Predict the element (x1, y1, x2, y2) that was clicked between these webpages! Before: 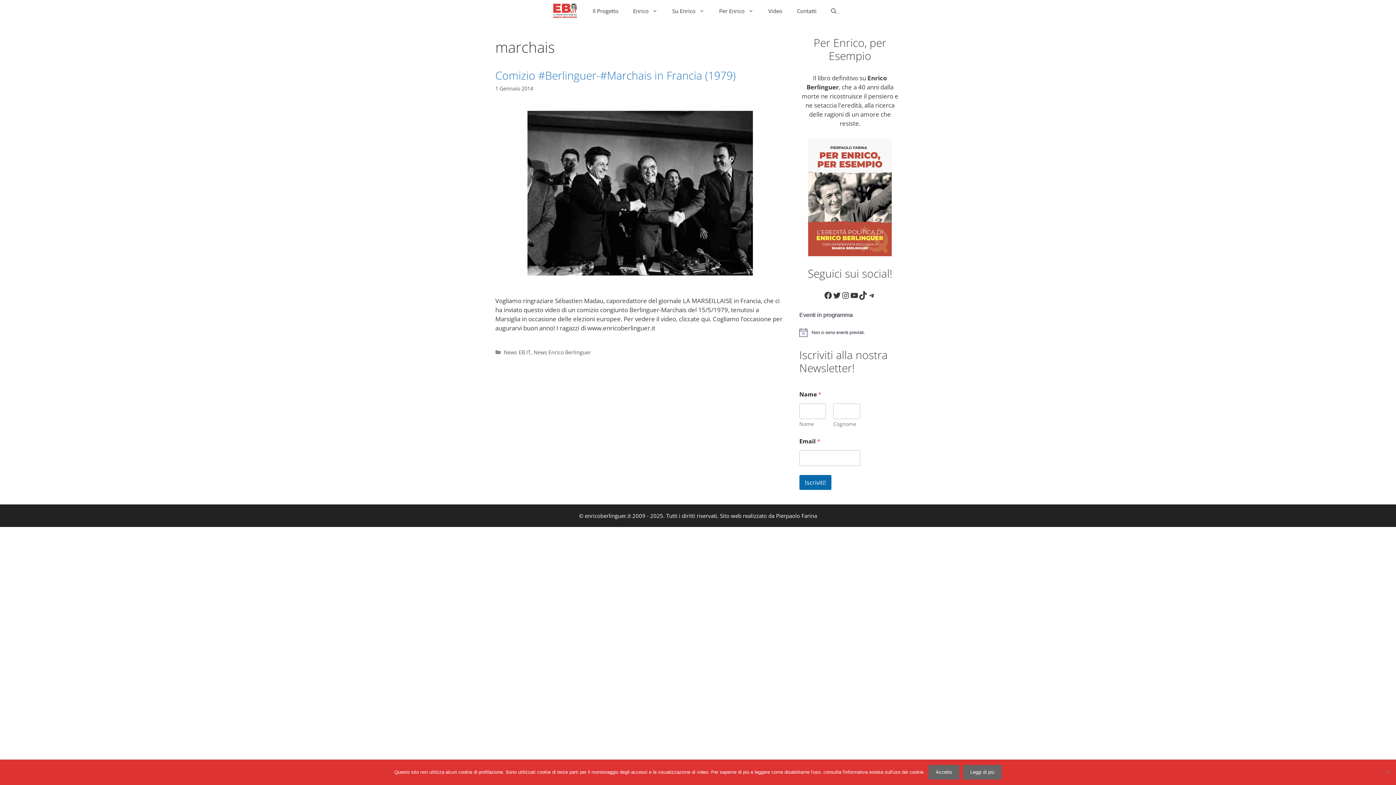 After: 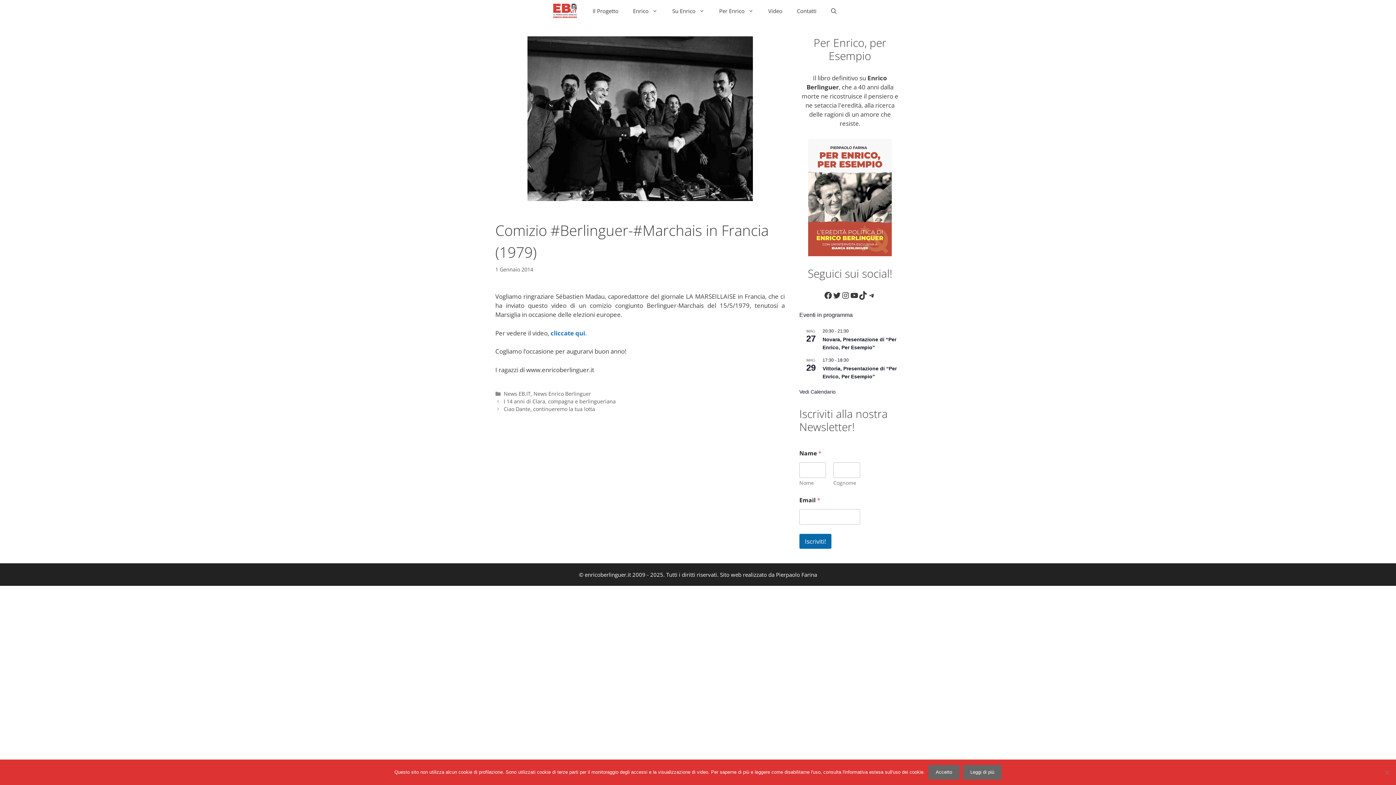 Action: label: Comizio #Berlinguer-#Marchais in Francia (1979) bbox: (495, 68, 735, 82)